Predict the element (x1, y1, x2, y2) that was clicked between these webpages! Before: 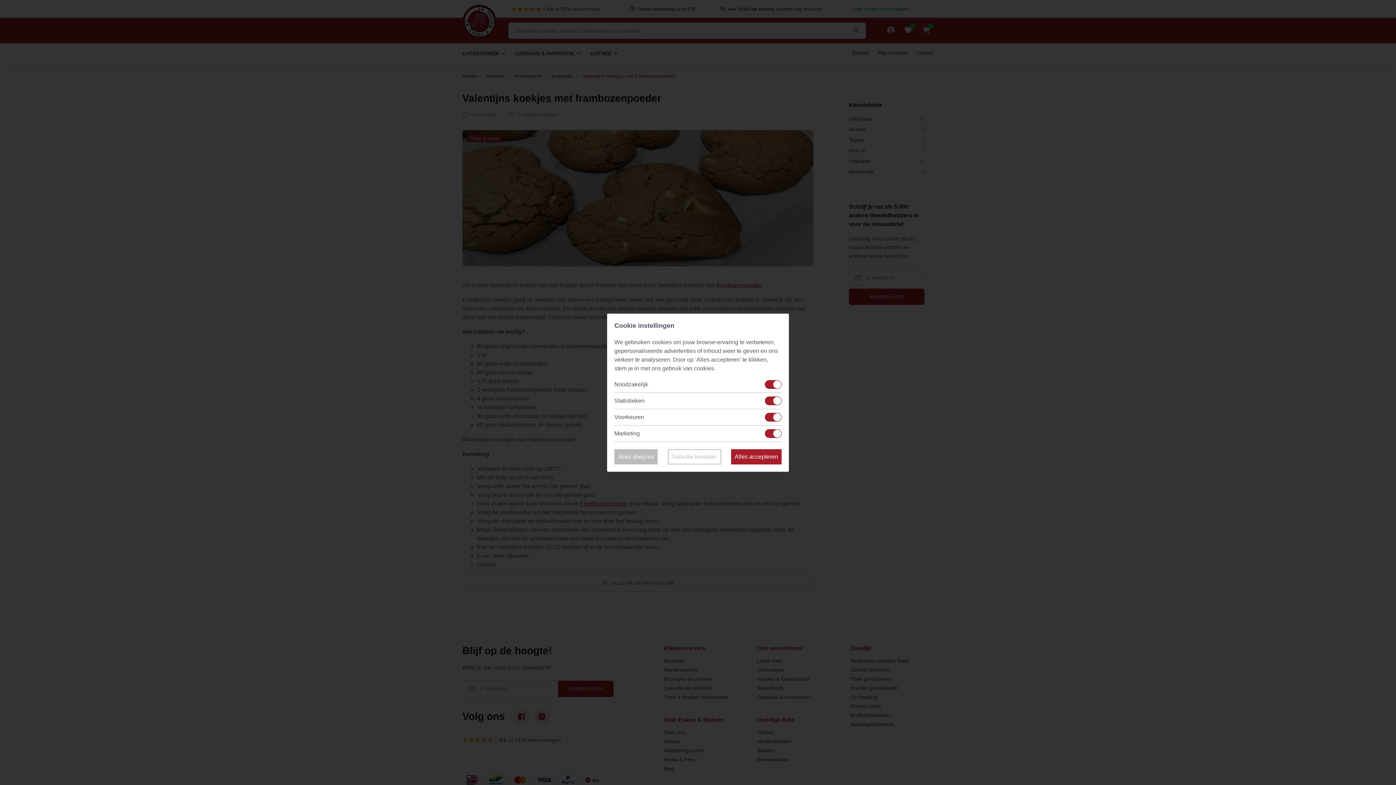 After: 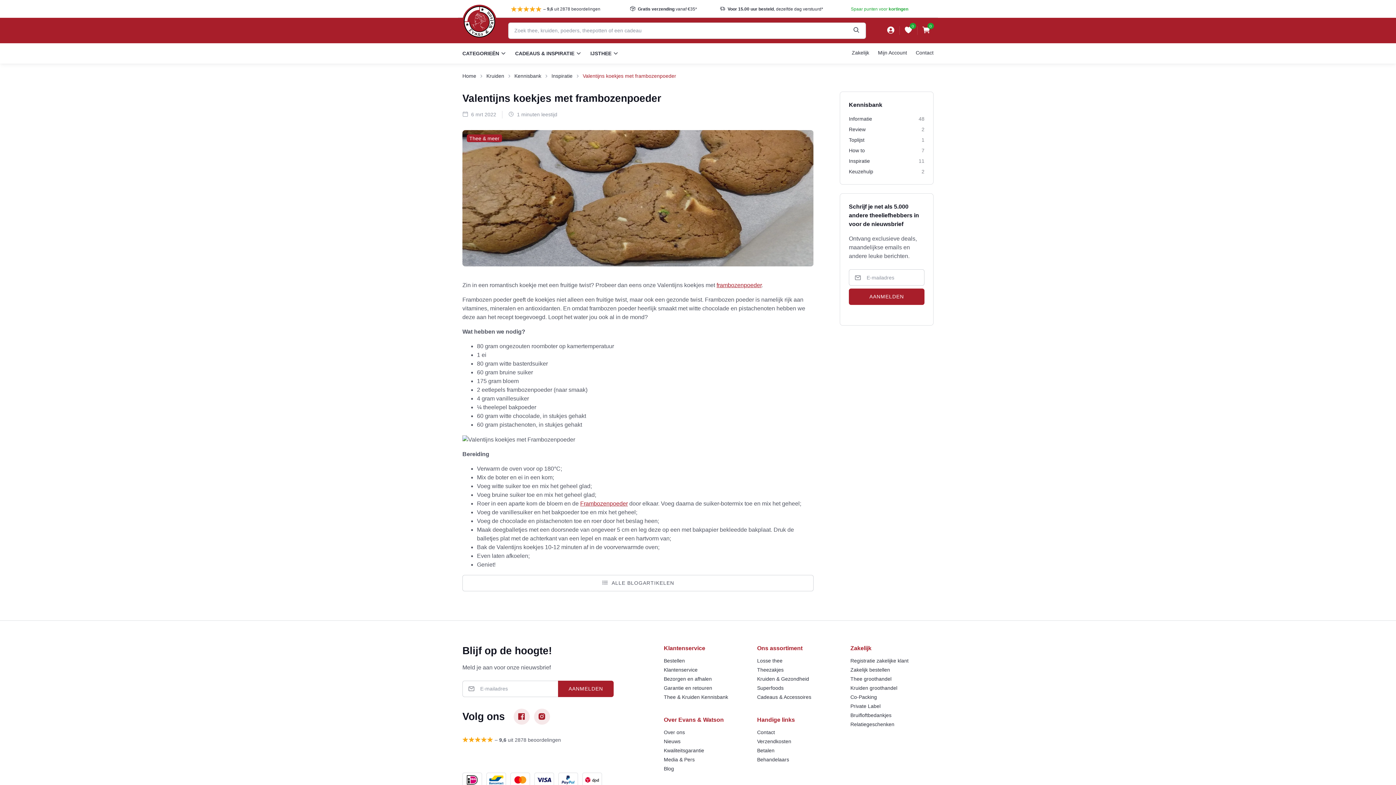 Action: bbox: (667, 449, 721, 464) label: Selectie toestaan